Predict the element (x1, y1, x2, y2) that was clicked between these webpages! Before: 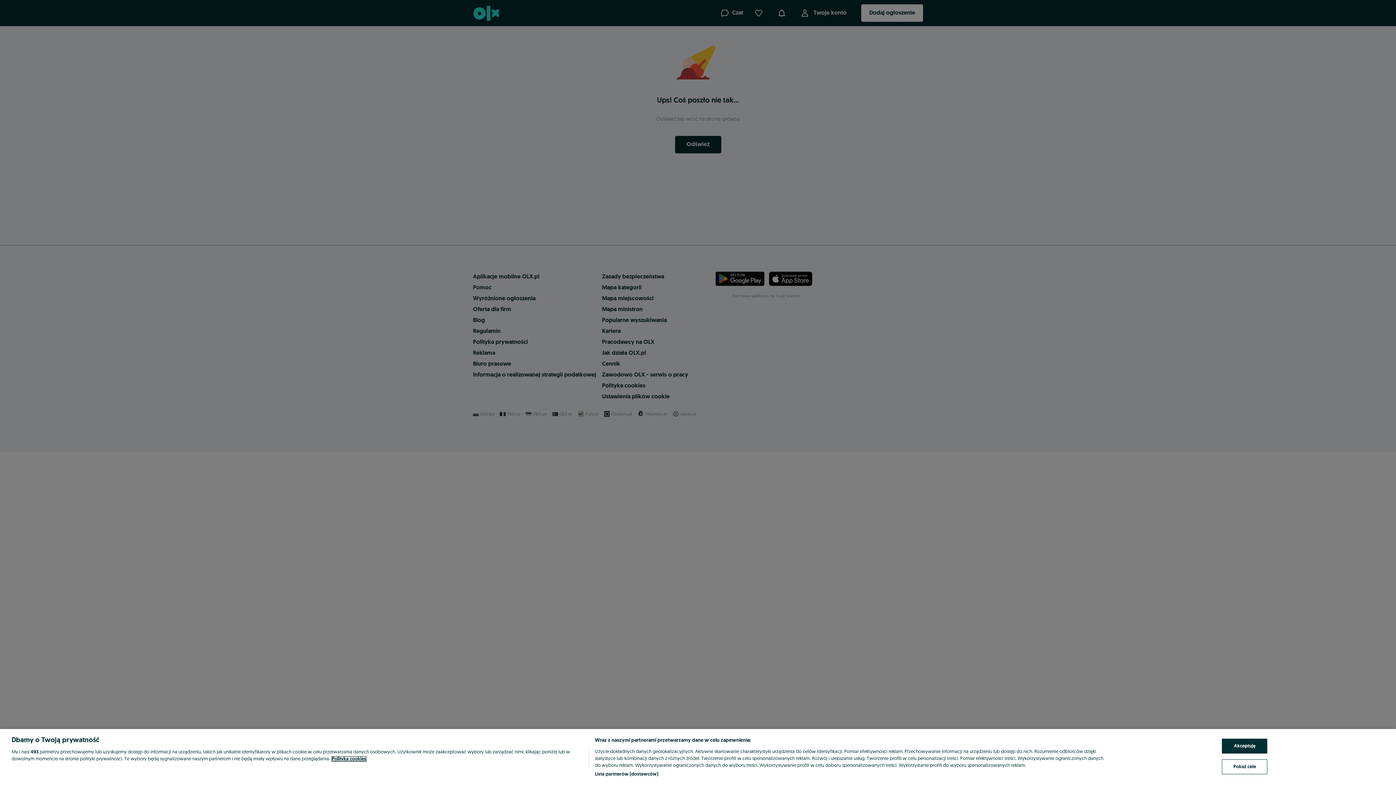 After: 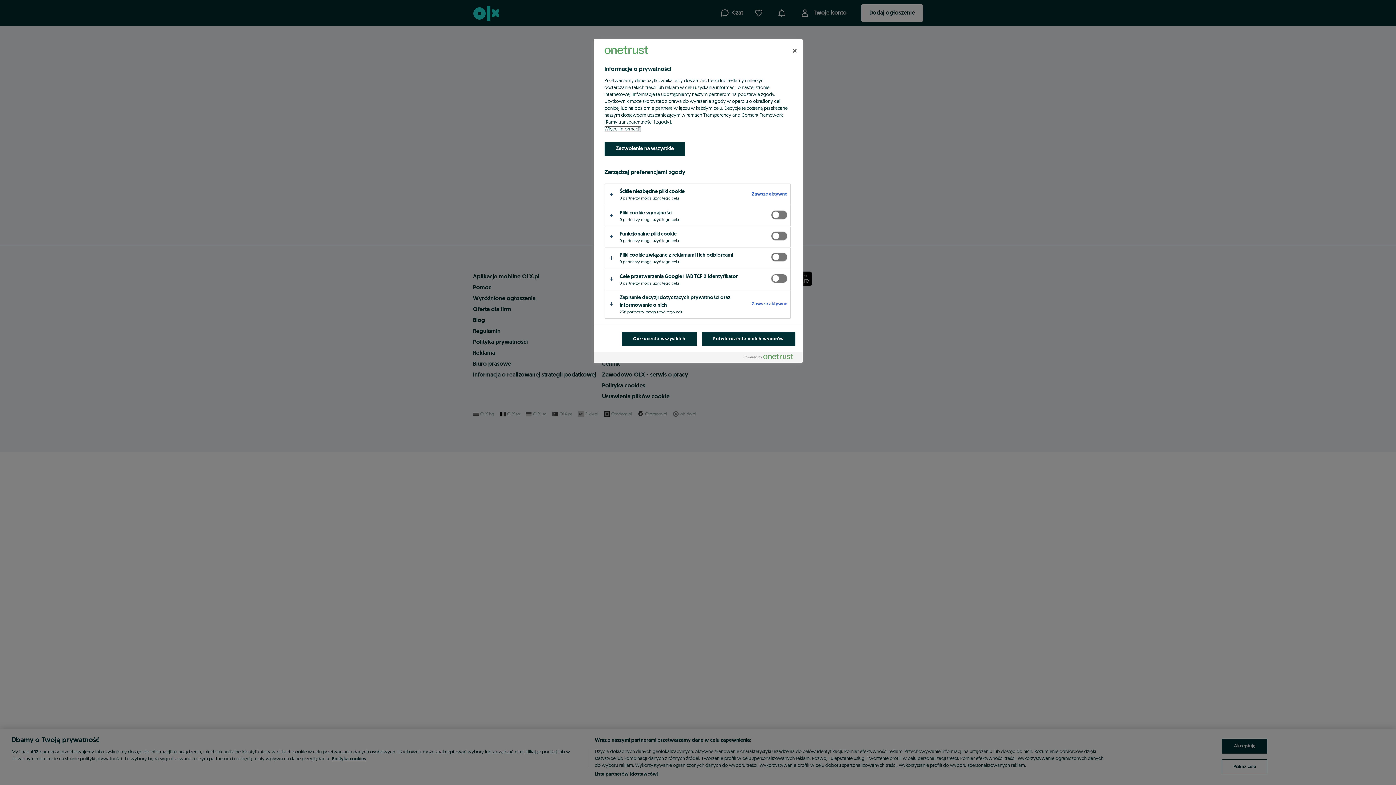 Action: label: Pokaż cele bbox: (1222, 759, 1267, 774)